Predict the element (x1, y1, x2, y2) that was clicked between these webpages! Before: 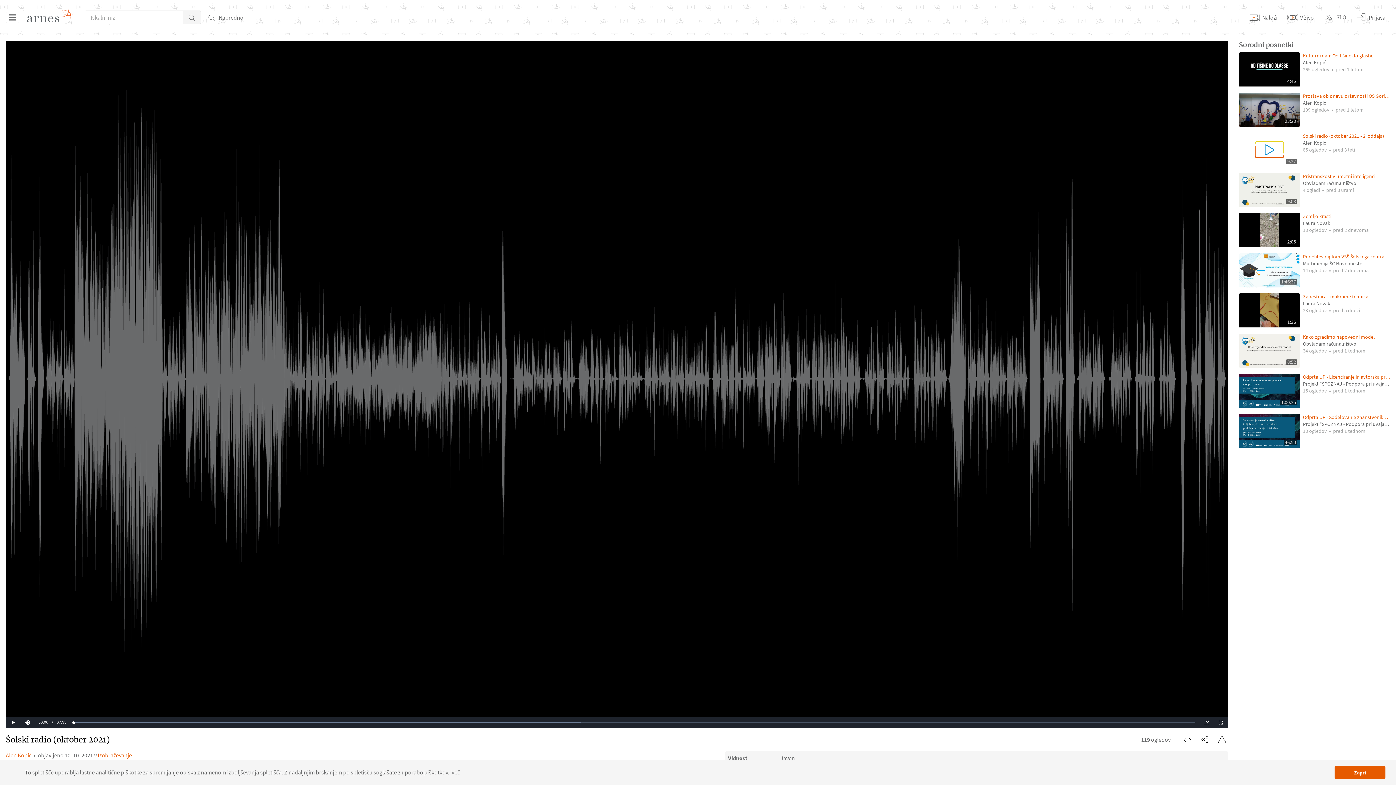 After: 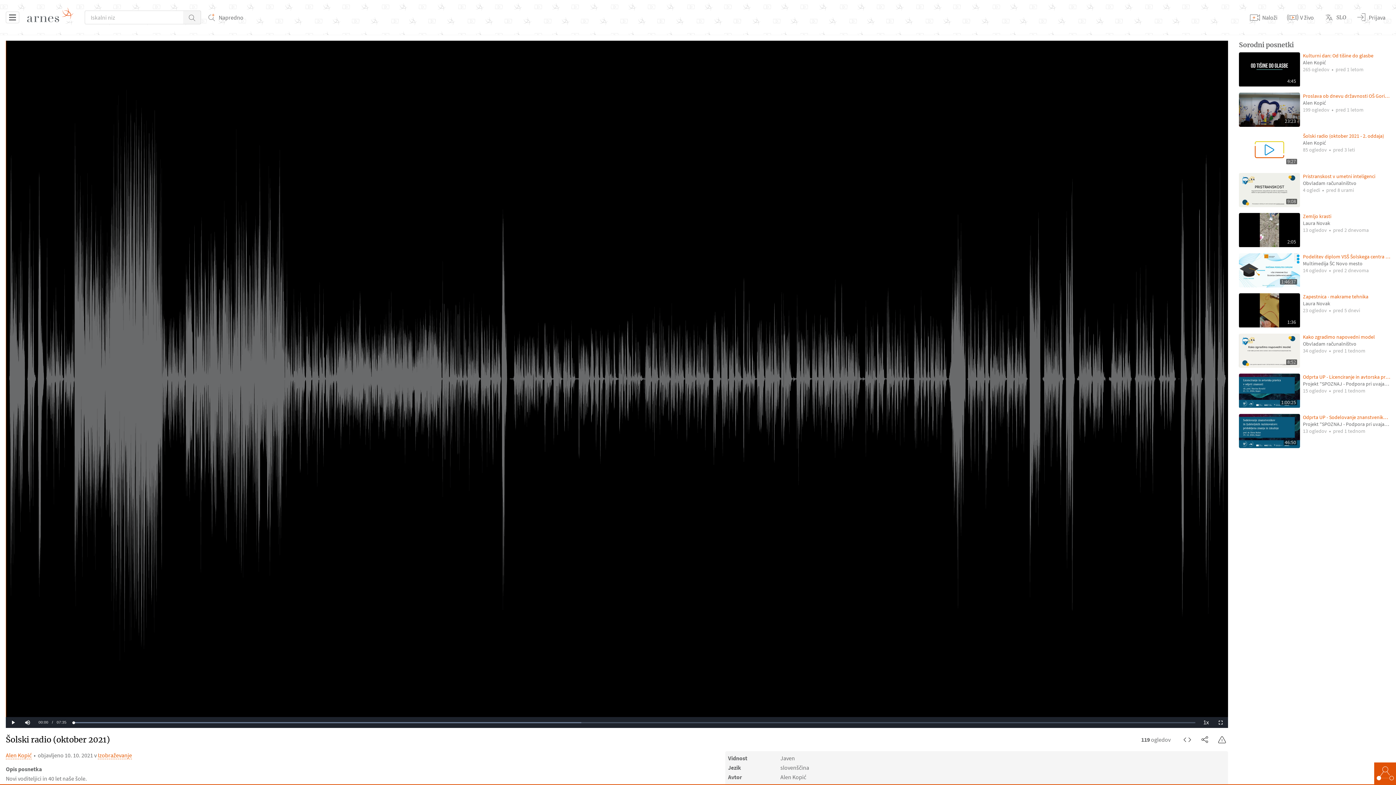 Action: bbox: (1334, 766, 1385, 779) label: dismiss cookie message